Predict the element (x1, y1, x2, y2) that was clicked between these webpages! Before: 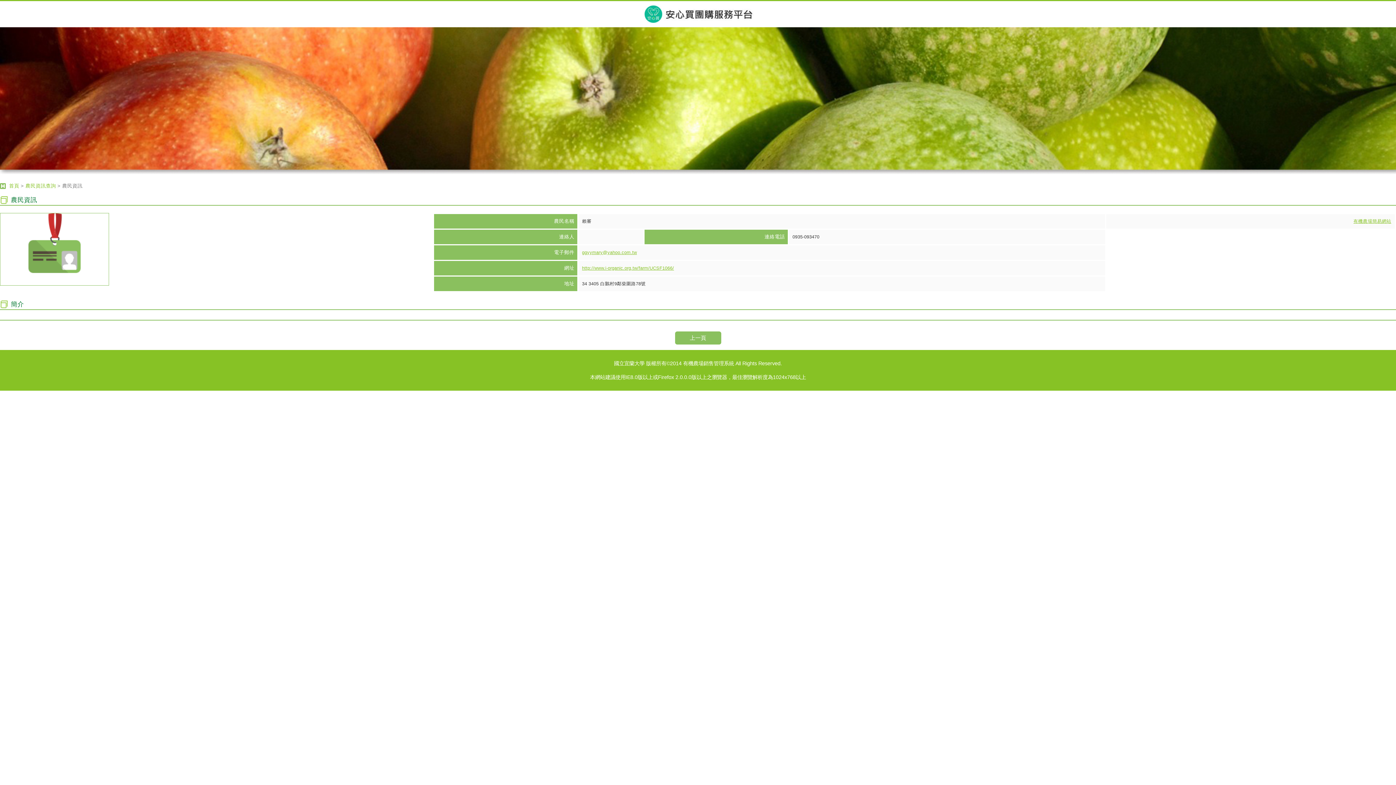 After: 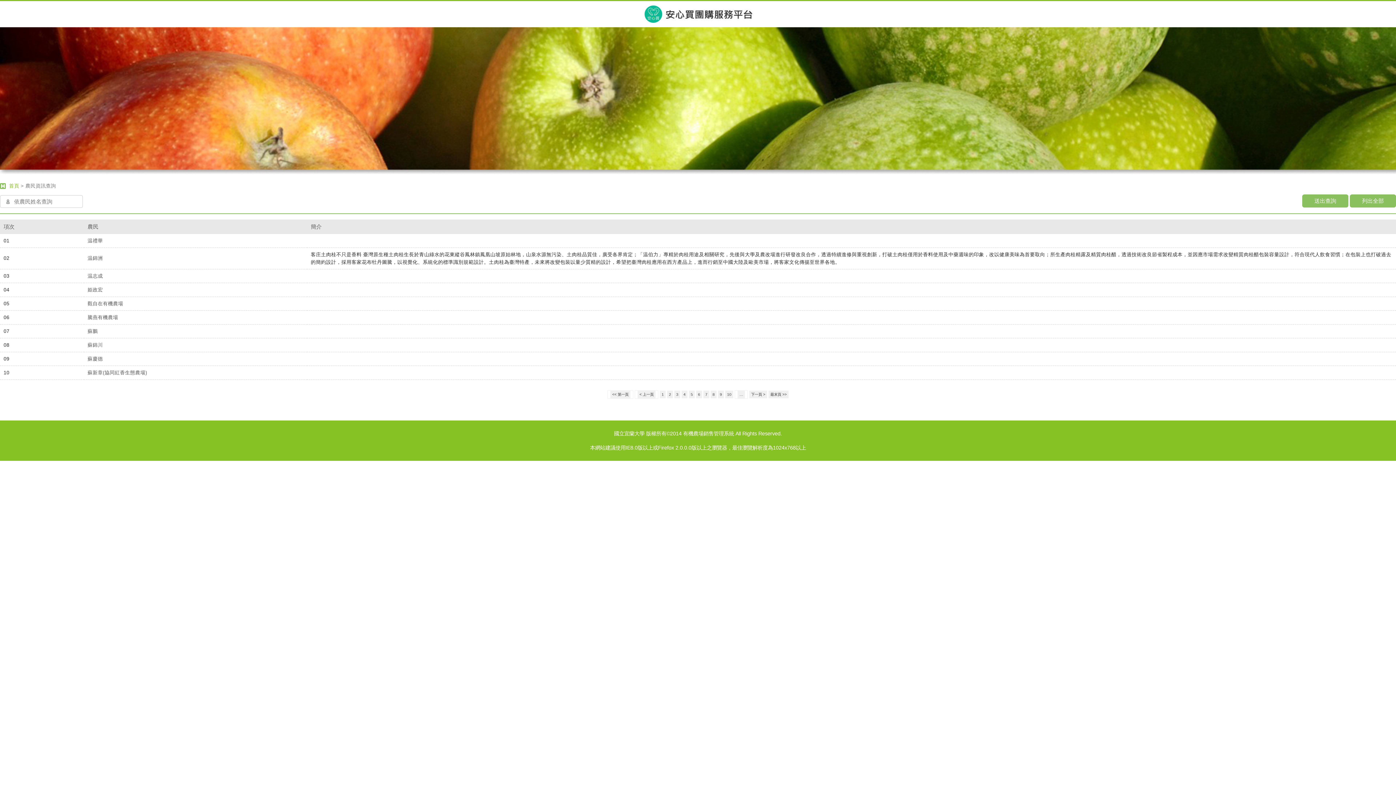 Action: label: 農民資訊查詢 bbox: (25, 183, 56, 188)